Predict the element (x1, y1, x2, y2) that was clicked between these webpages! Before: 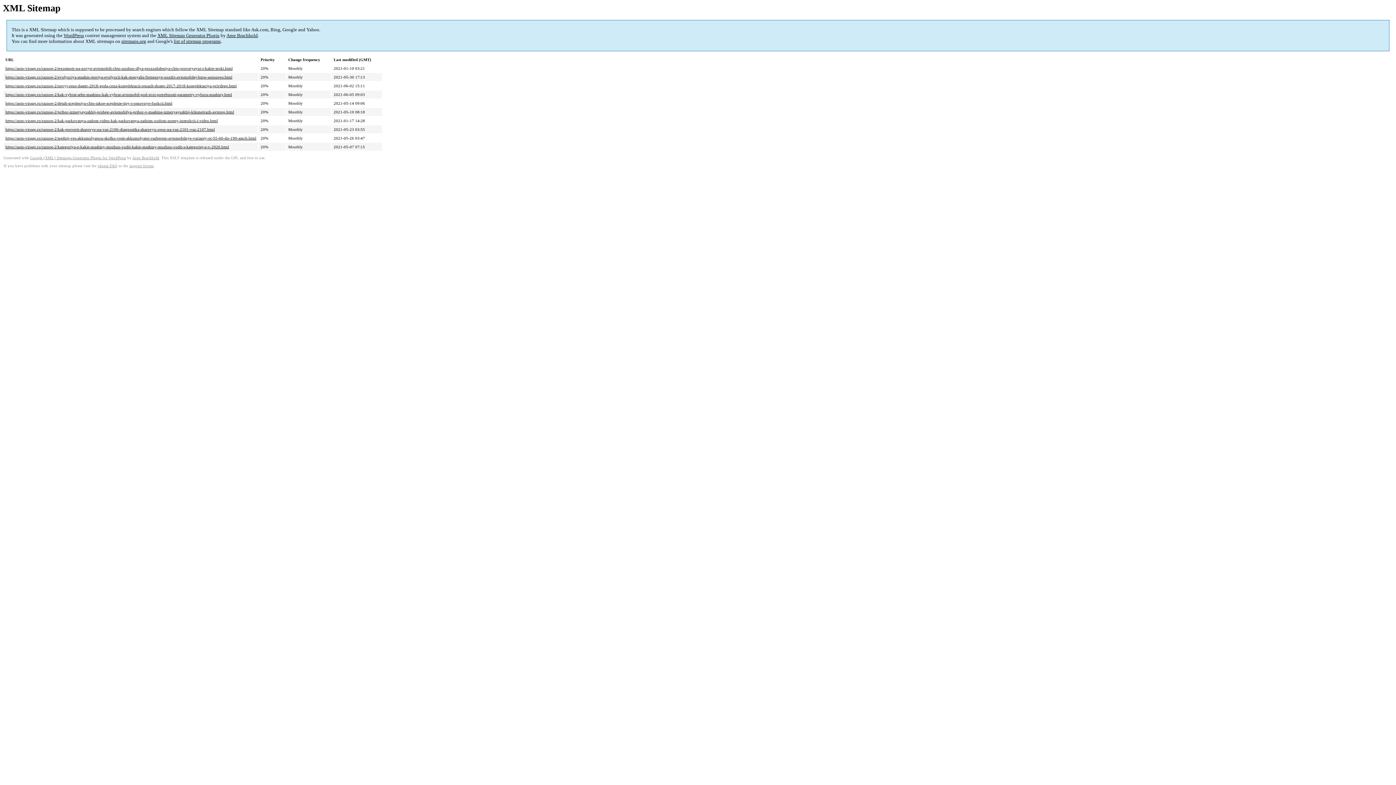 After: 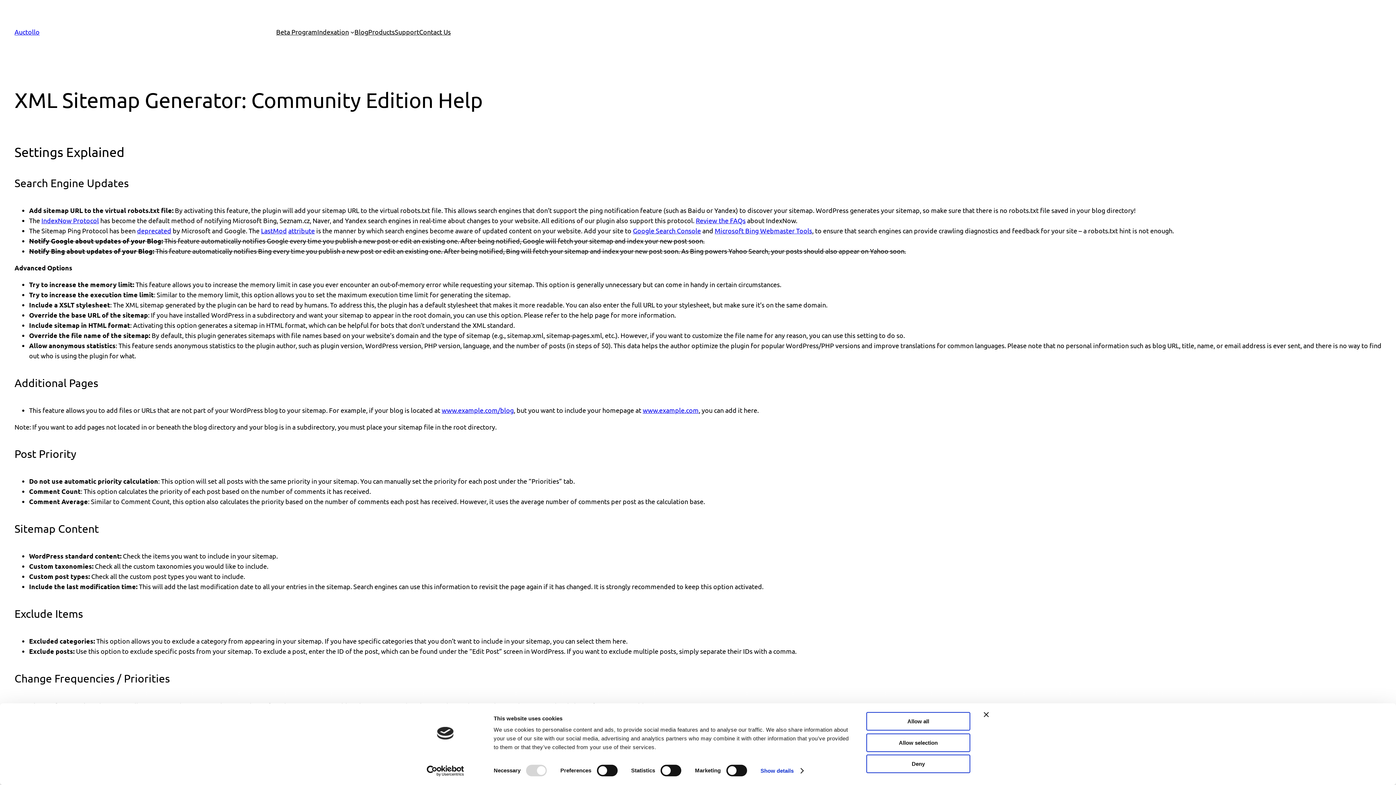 Action: label: plugin FAQ bbox: (97, 164, 117, 168)